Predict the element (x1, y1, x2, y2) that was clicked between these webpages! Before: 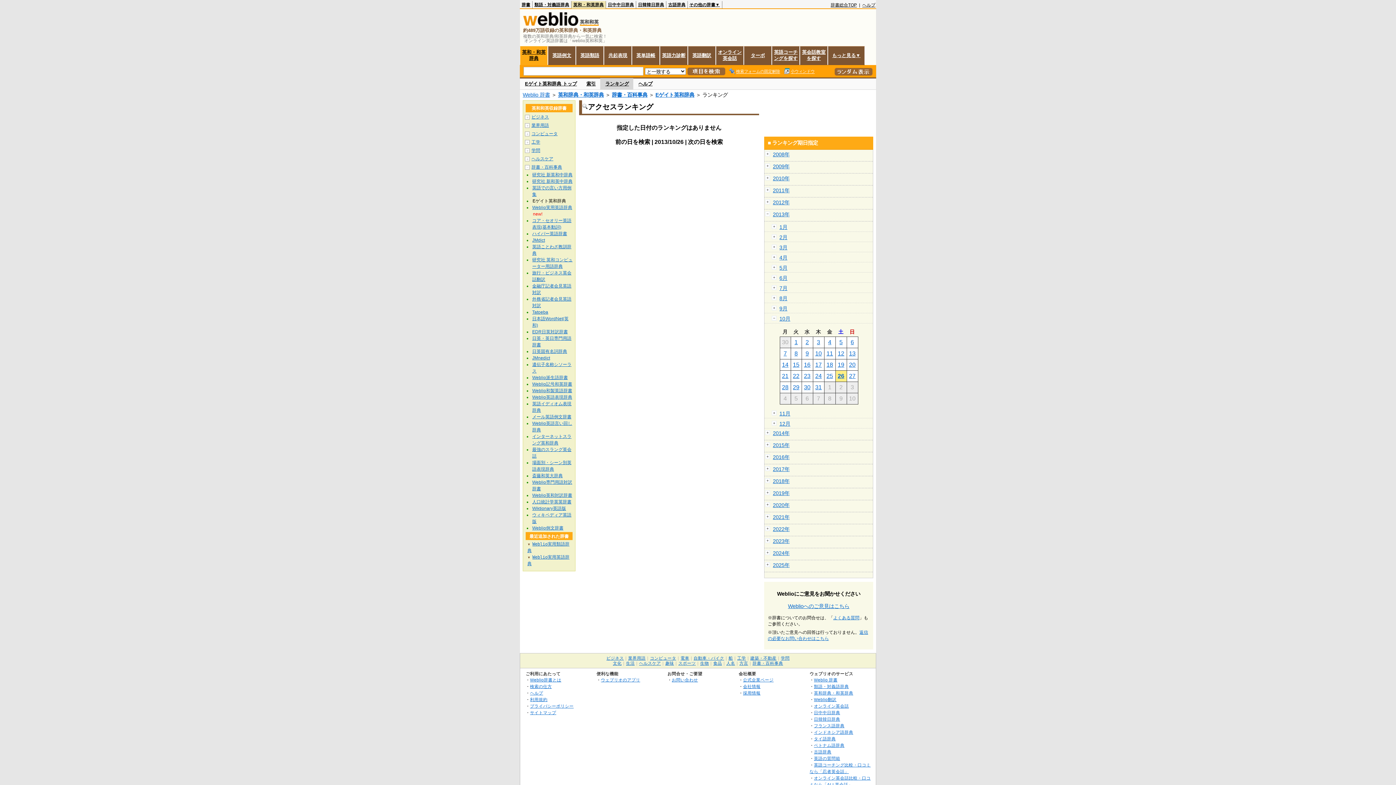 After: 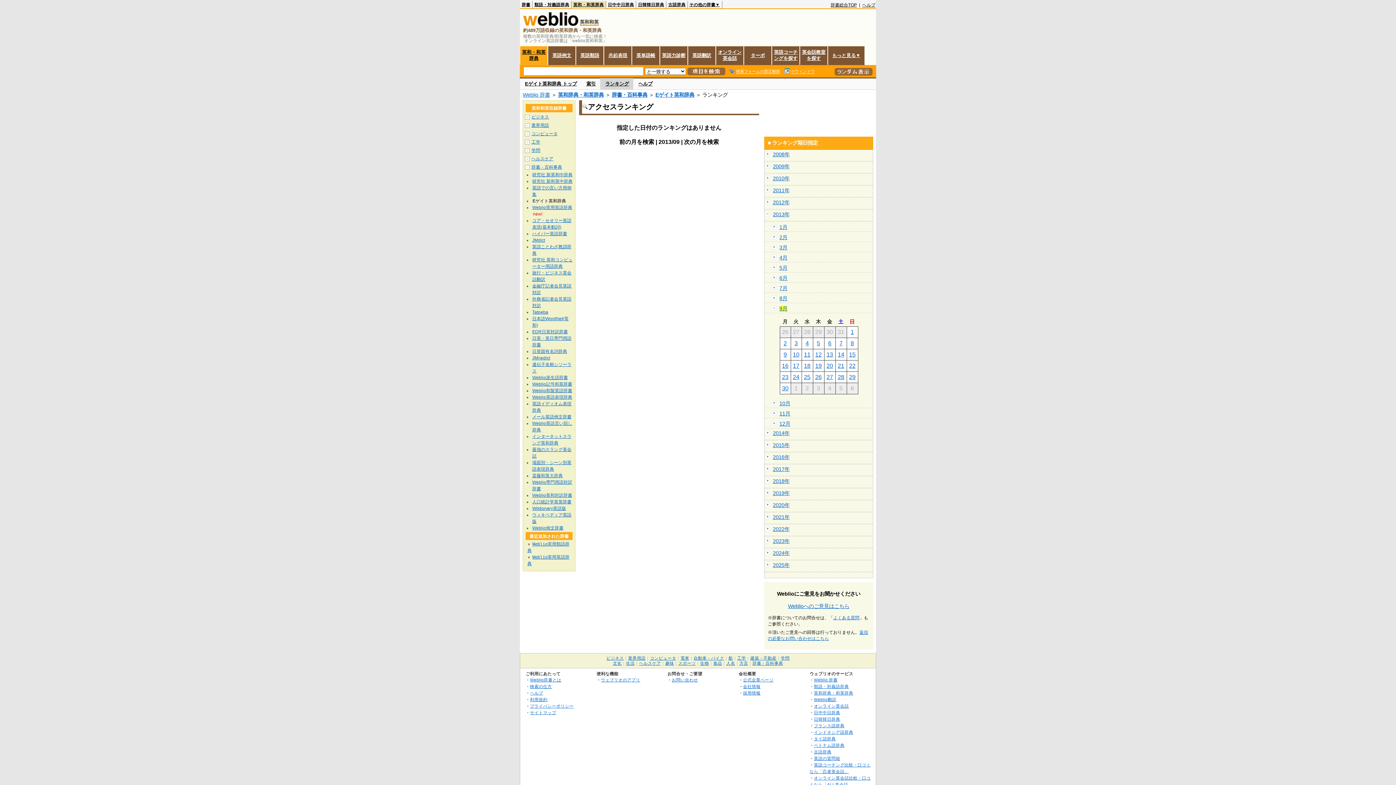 Action: label: 9月 bbox: (779, 305, 787, 311)